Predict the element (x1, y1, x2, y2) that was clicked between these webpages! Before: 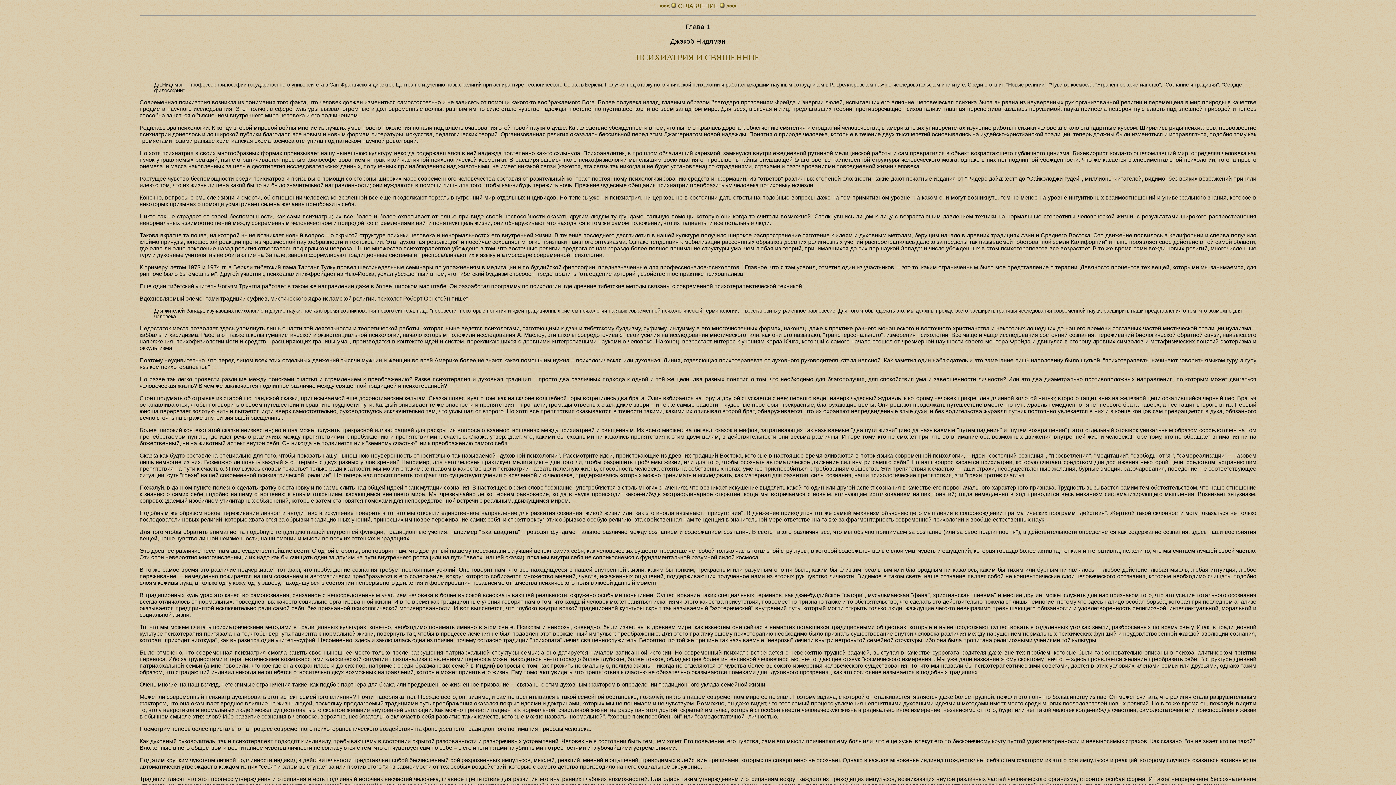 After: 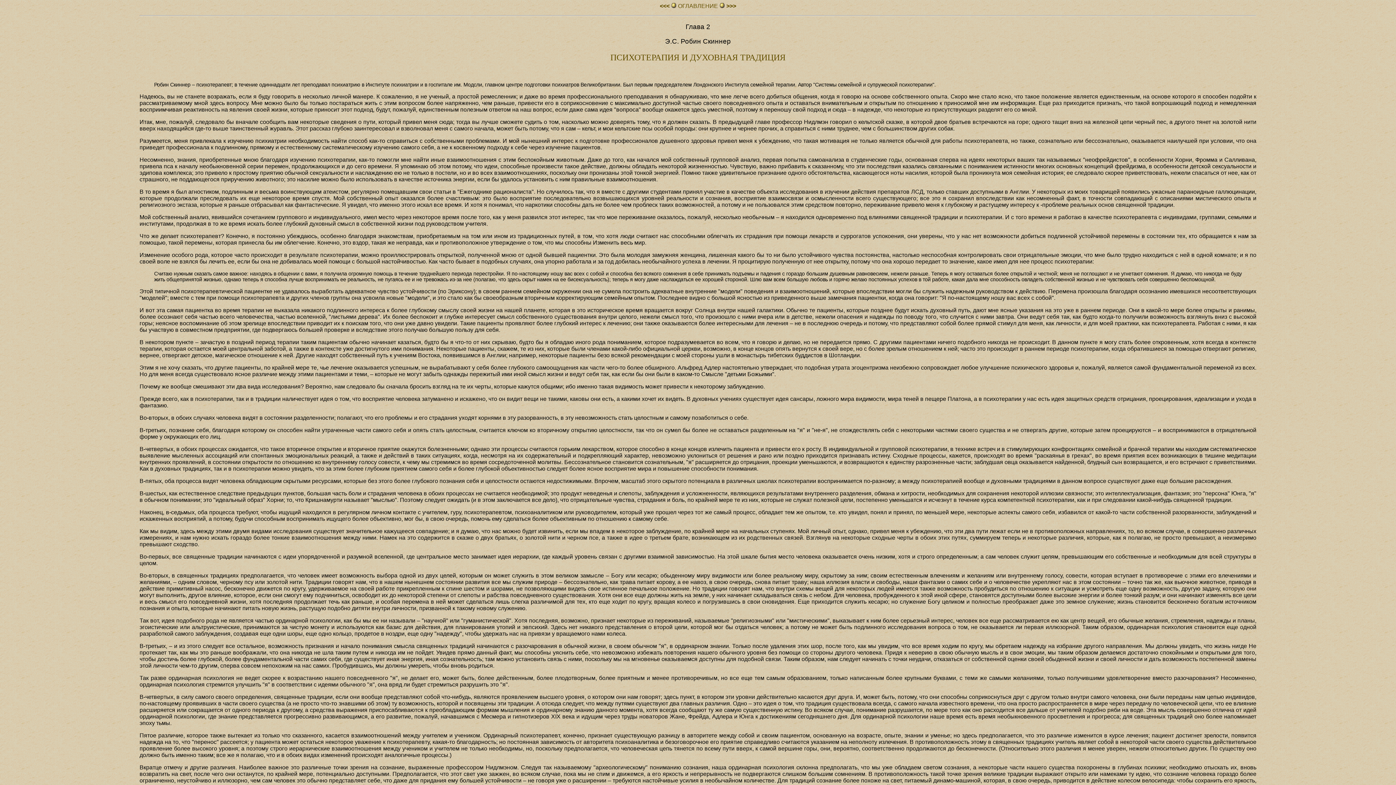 Action: label:  >>> bbox: (725, 2, 736, 9)